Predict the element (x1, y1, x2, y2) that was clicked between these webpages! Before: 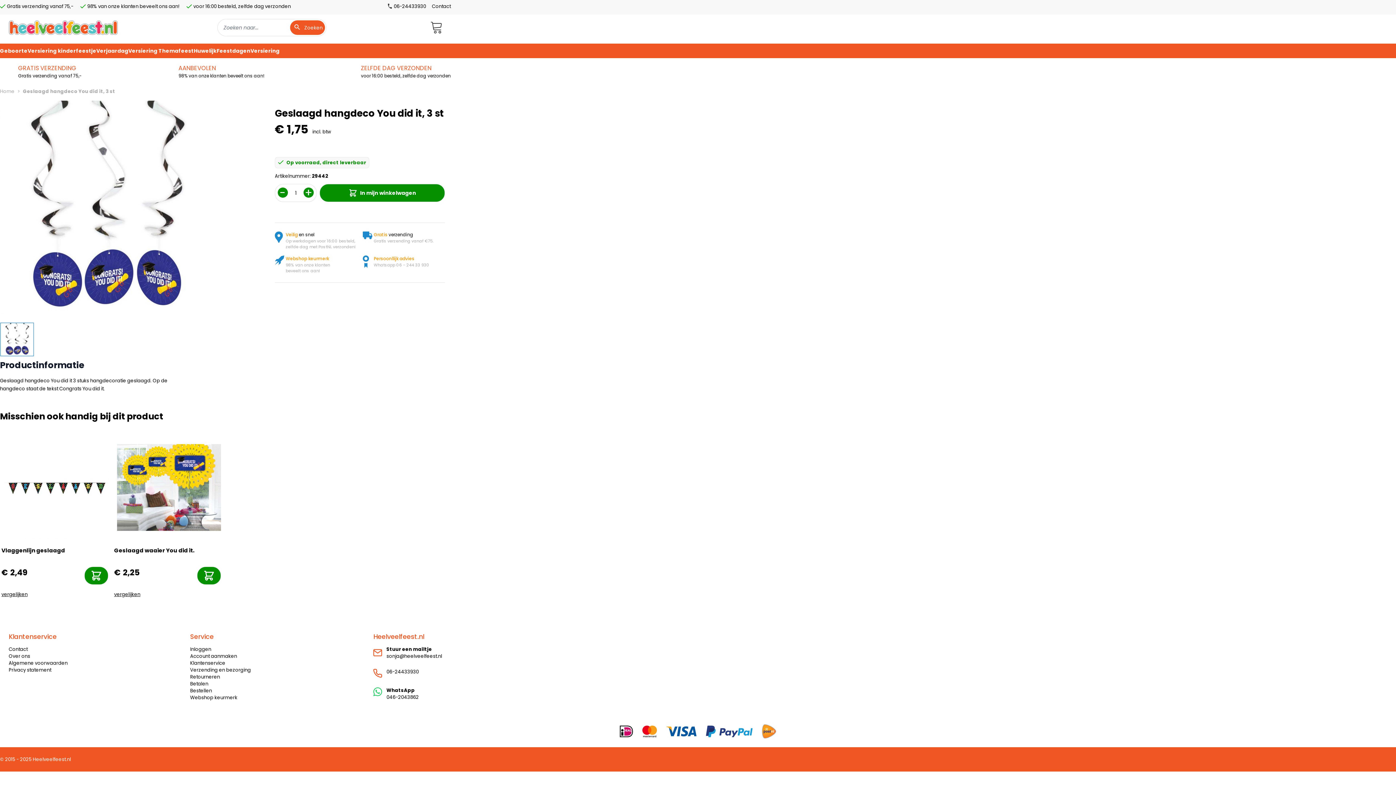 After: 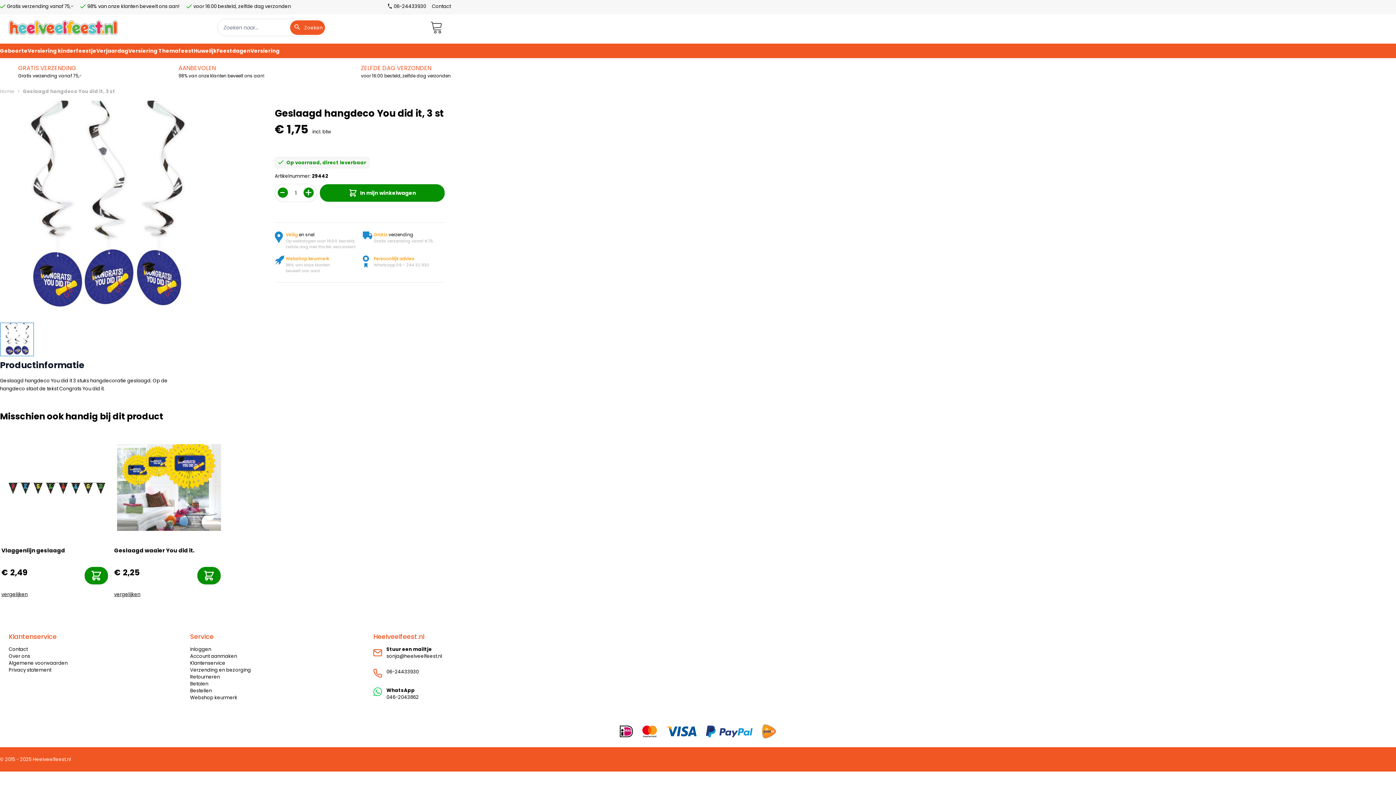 Action: bbox: (0, 322, 33, 356)